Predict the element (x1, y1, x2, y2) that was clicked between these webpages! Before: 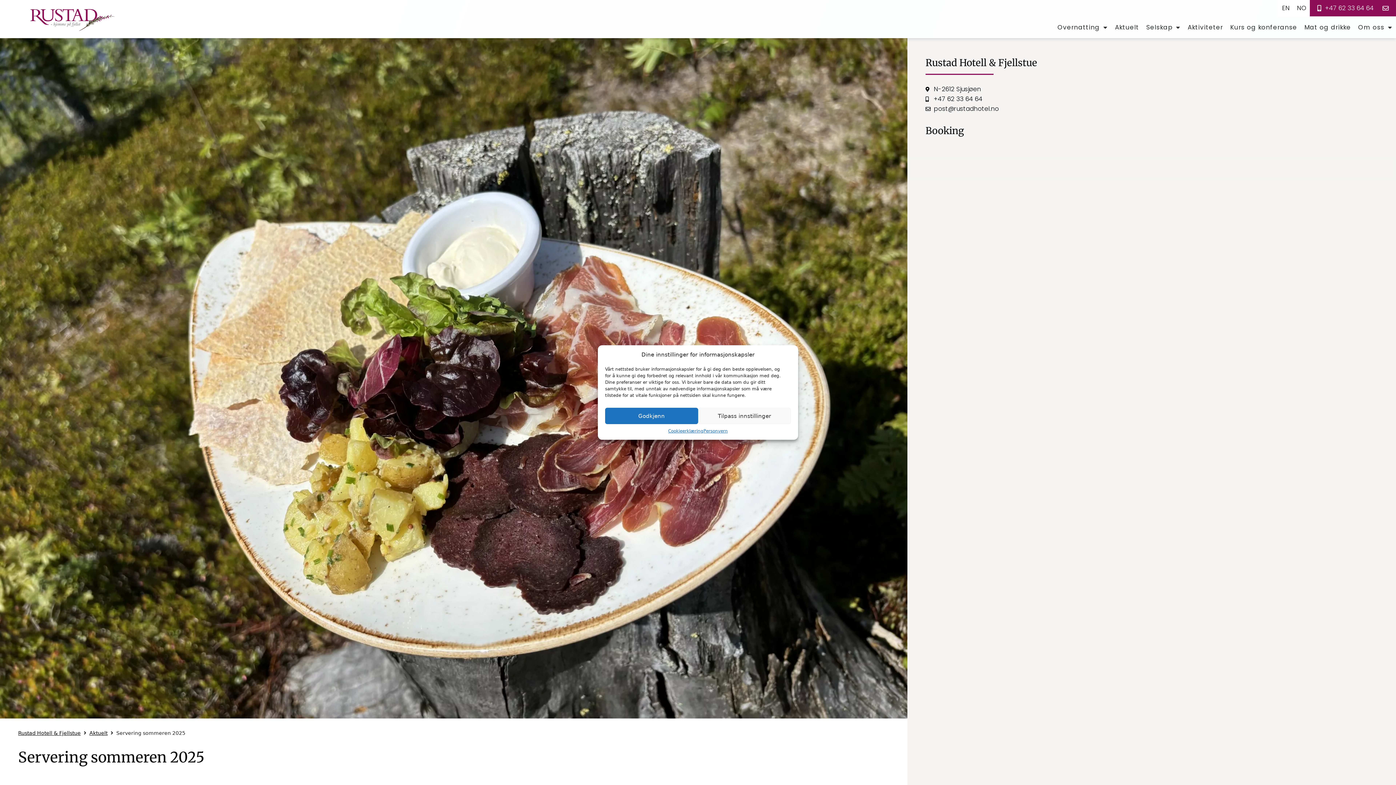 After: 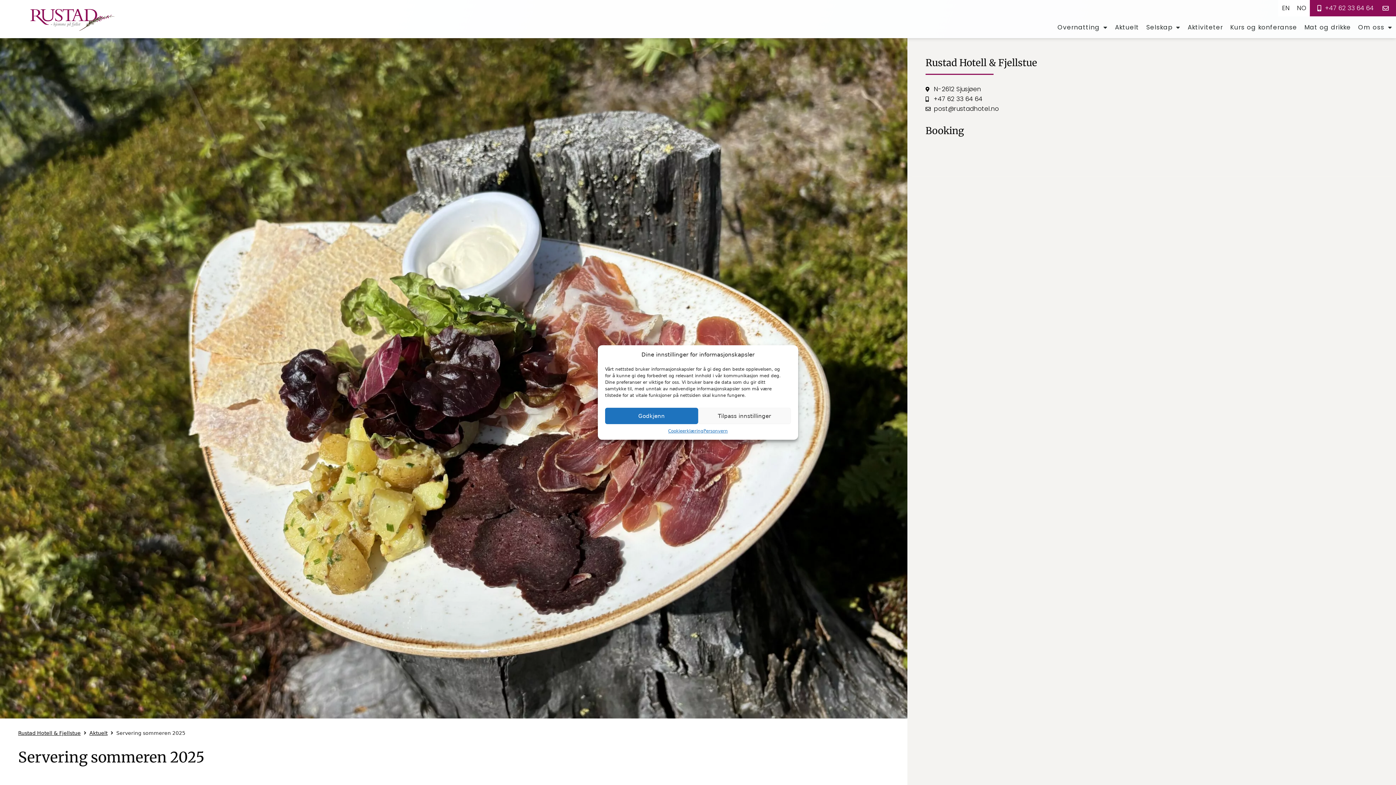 Action: bbox: (925, 94, 1378, 103) label: +47 62 33 64 64